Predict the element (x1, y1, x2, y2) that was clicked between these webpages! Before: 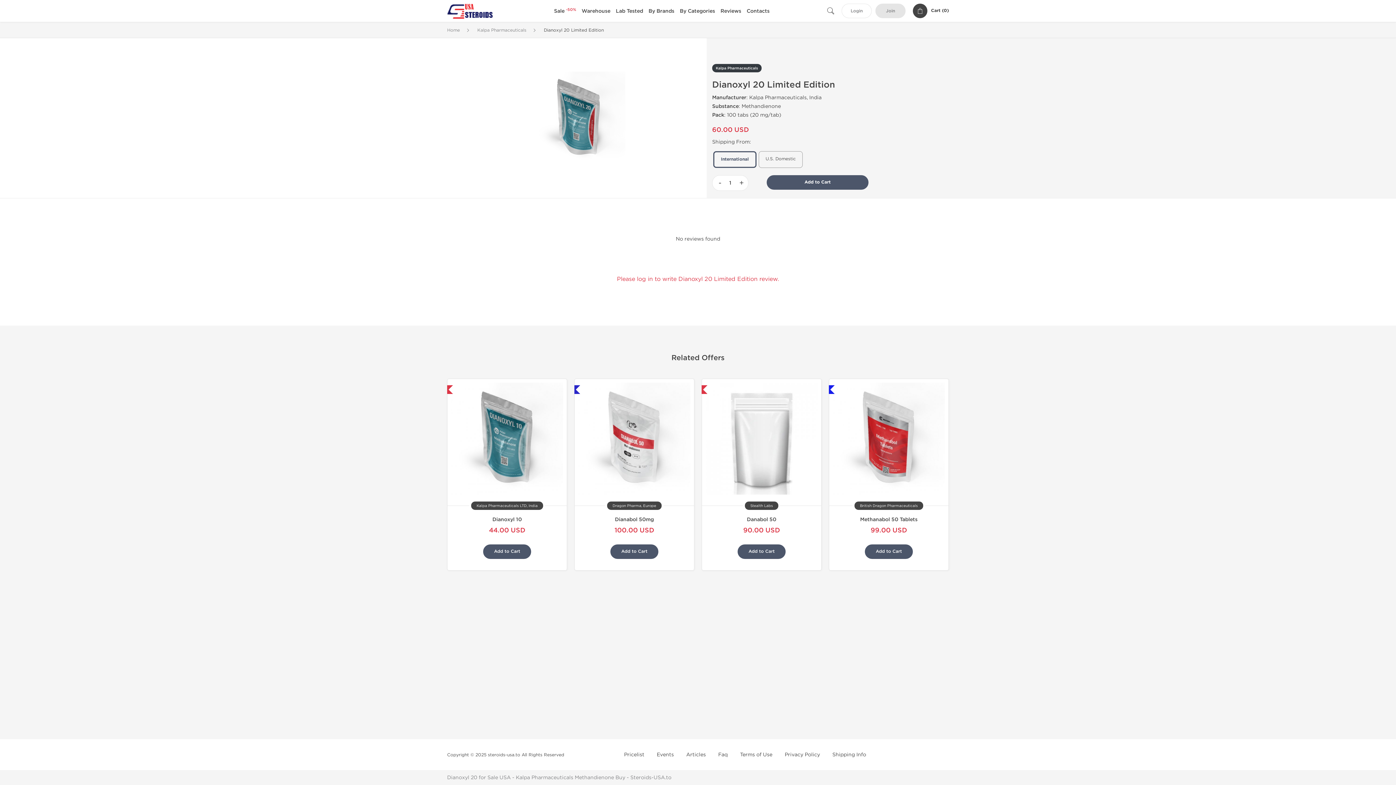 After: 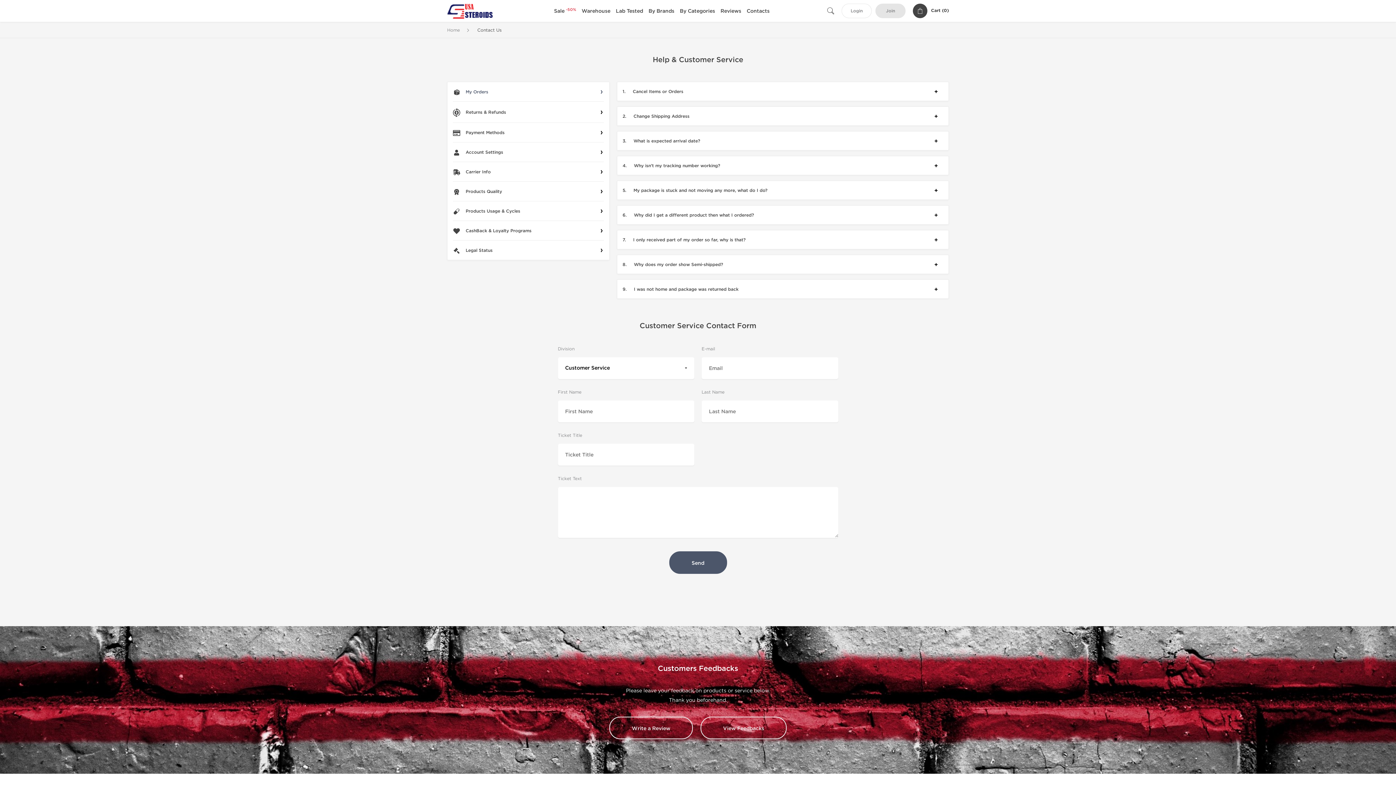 Action: bbox: (745, 8, 771, 14) label: Contacts